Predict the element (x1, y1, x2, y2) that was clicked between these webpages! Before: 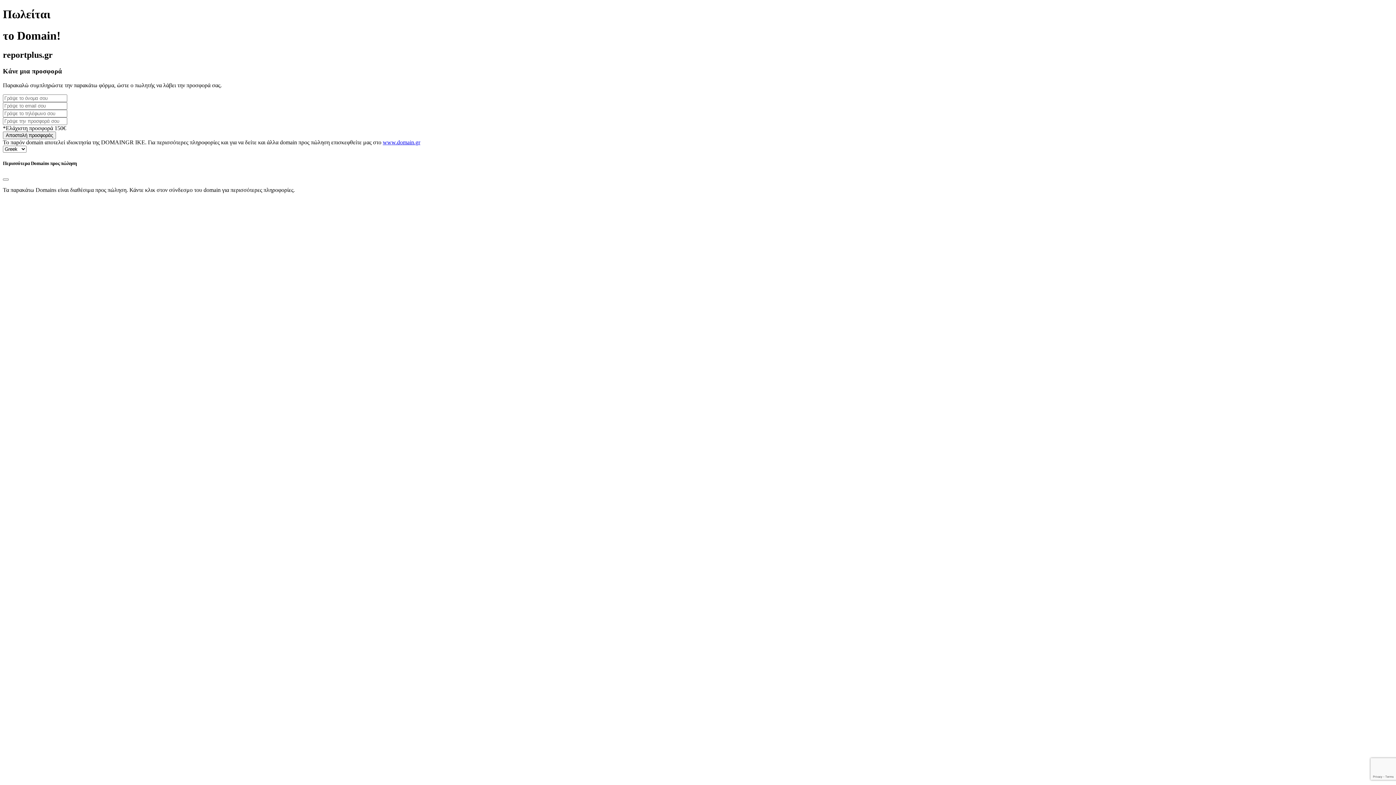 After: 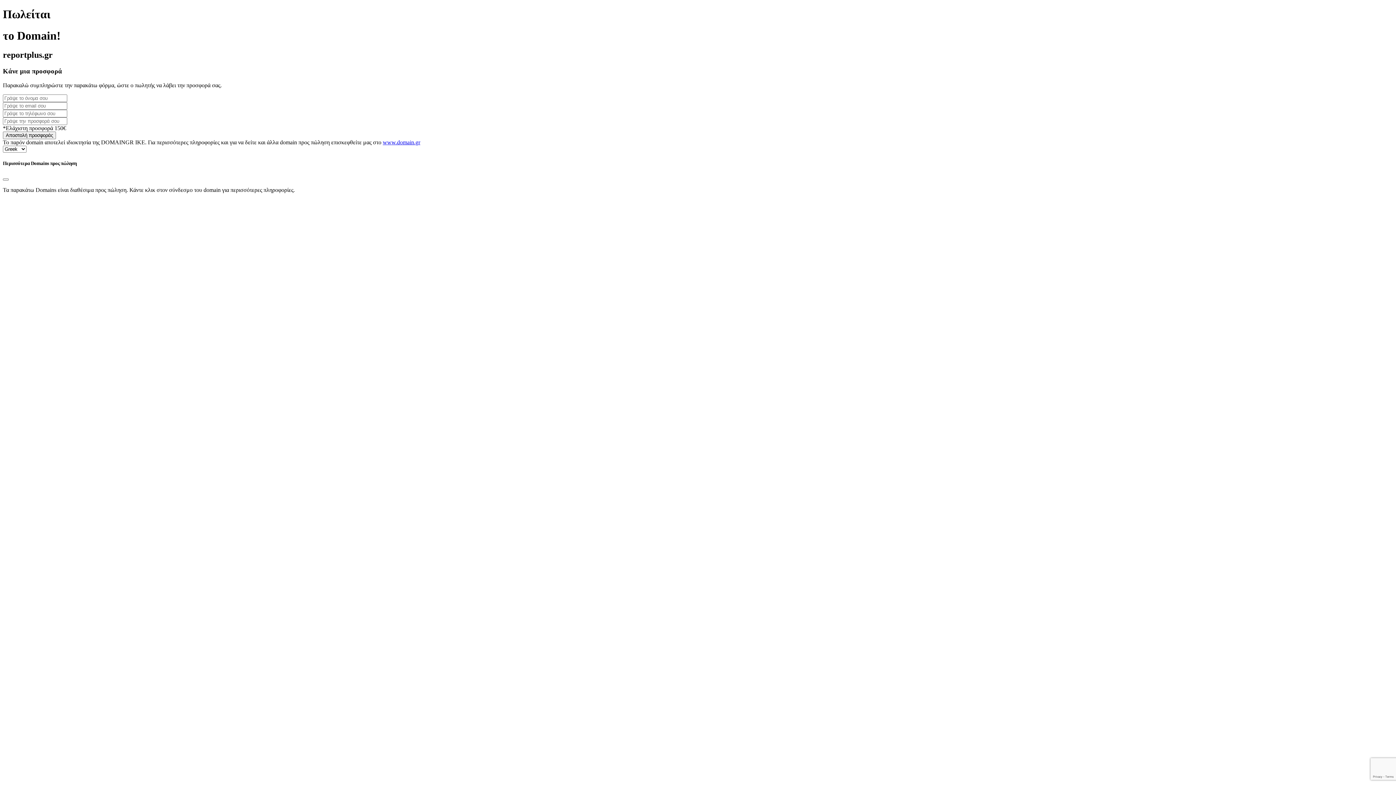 Action: bbox: (382, 139, 420, 145) label: www.domain.gr